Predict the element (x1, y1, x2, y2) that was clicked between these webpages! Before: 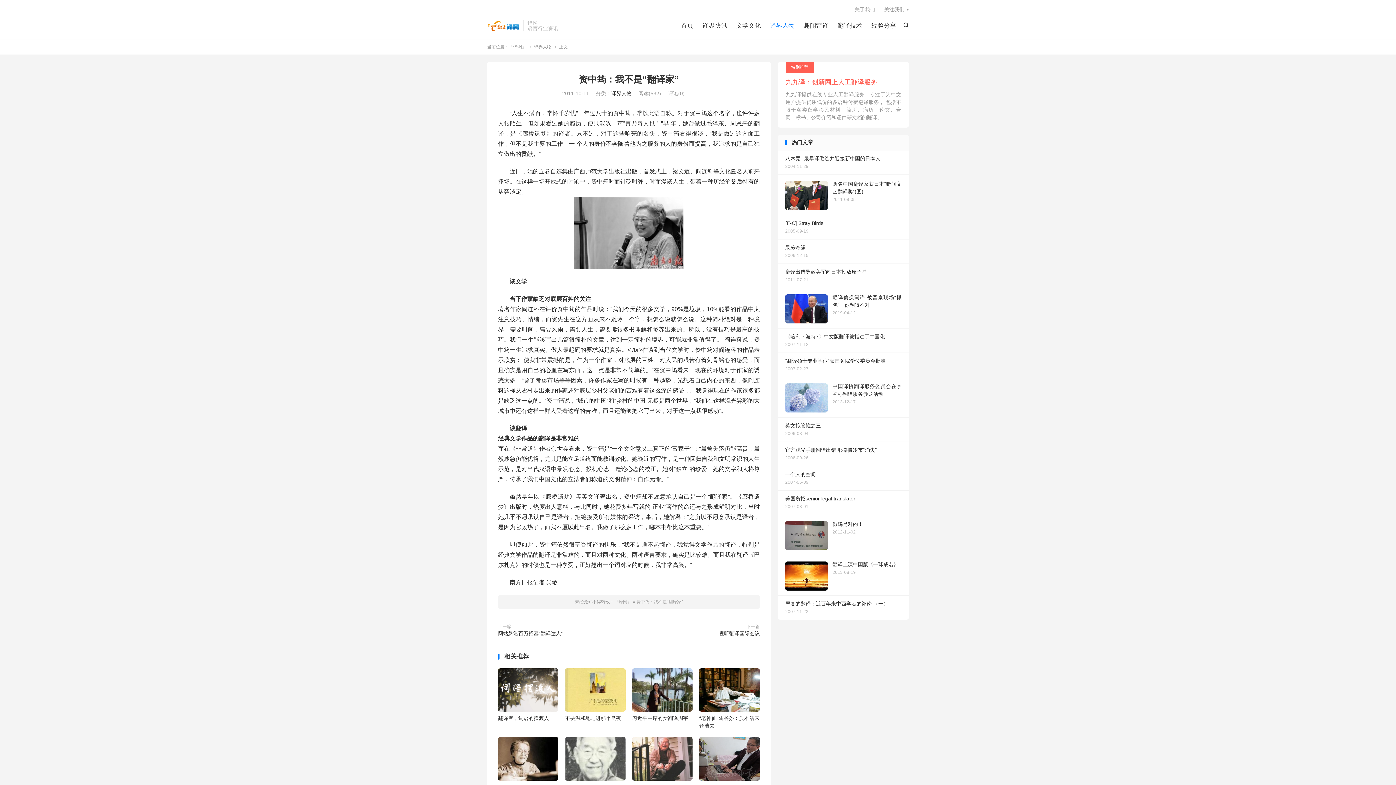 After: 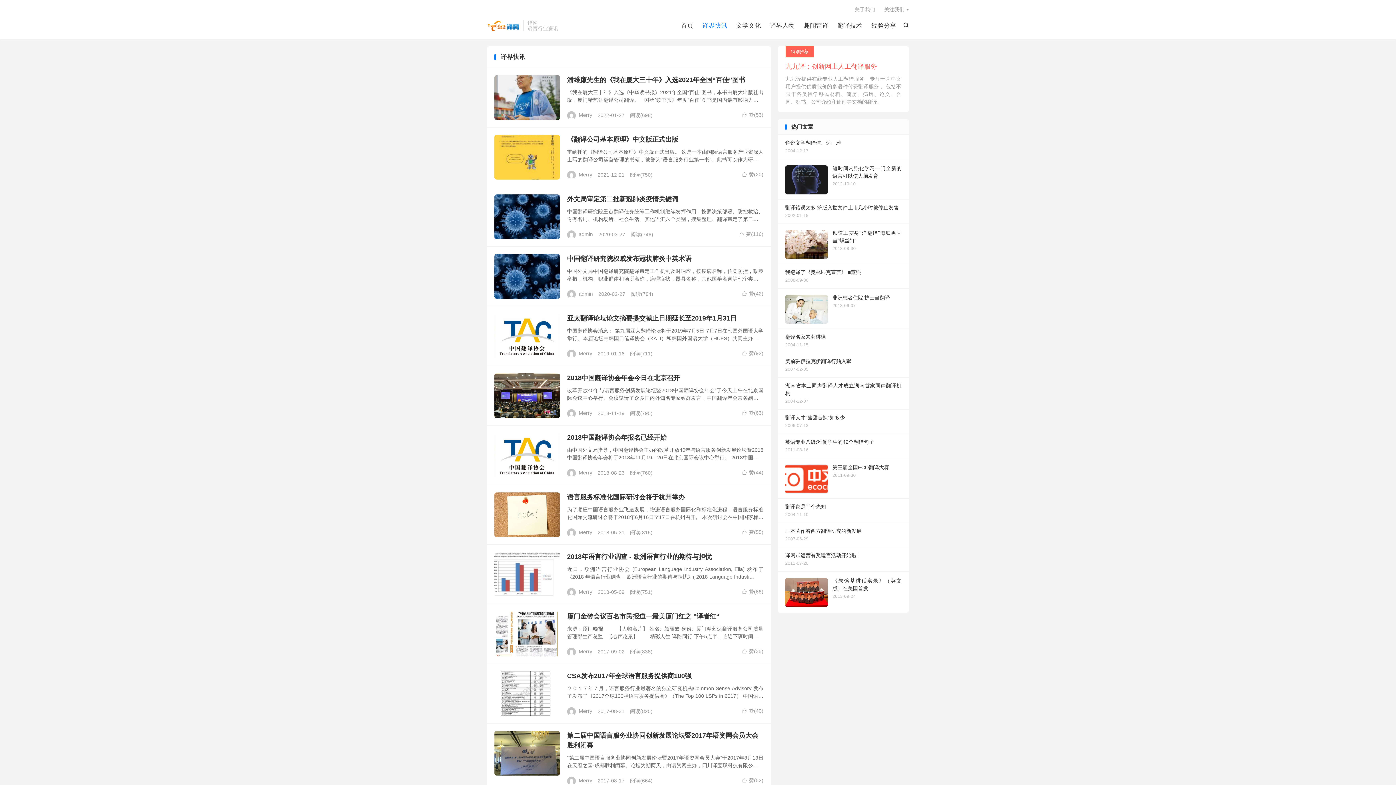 Action: label: 译界快讯 bbox: (702, 20, 727, 31)